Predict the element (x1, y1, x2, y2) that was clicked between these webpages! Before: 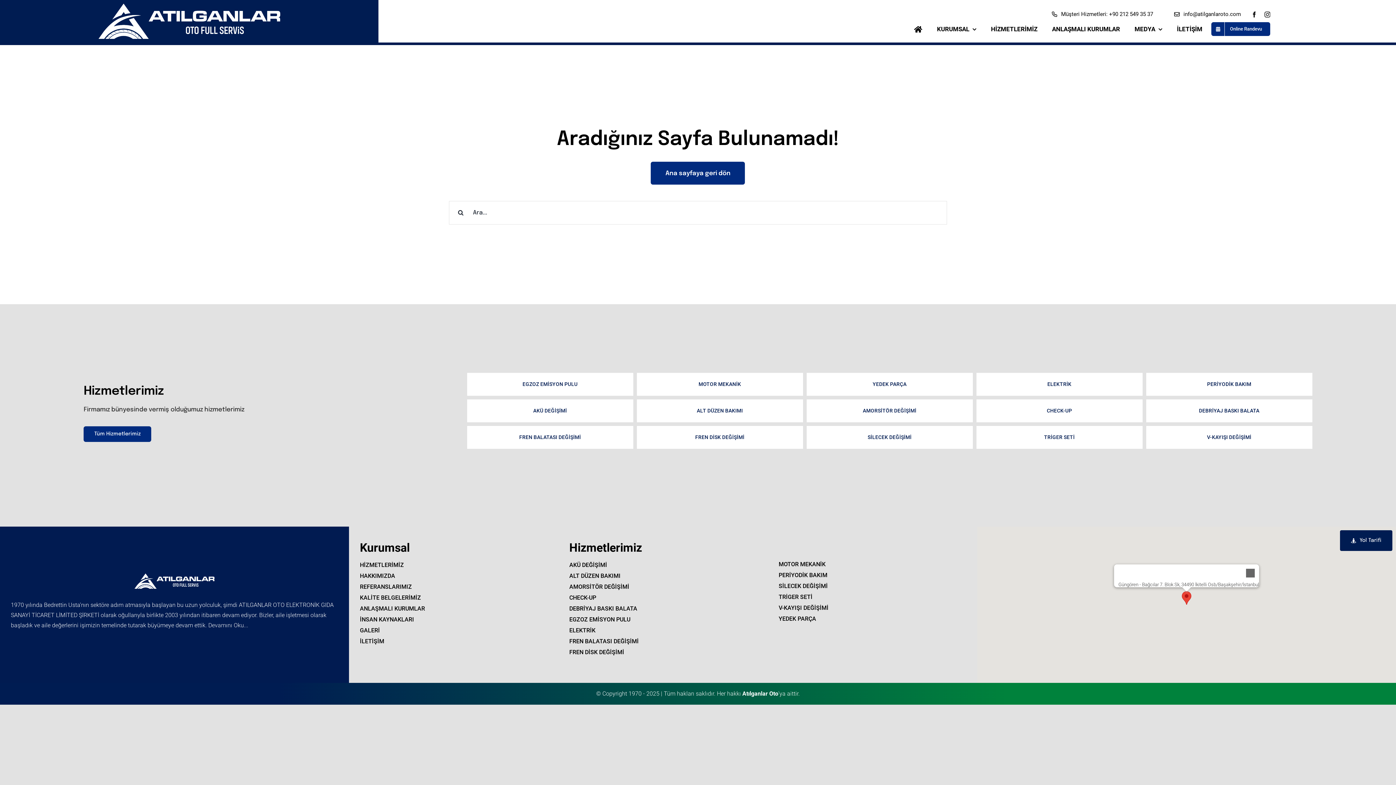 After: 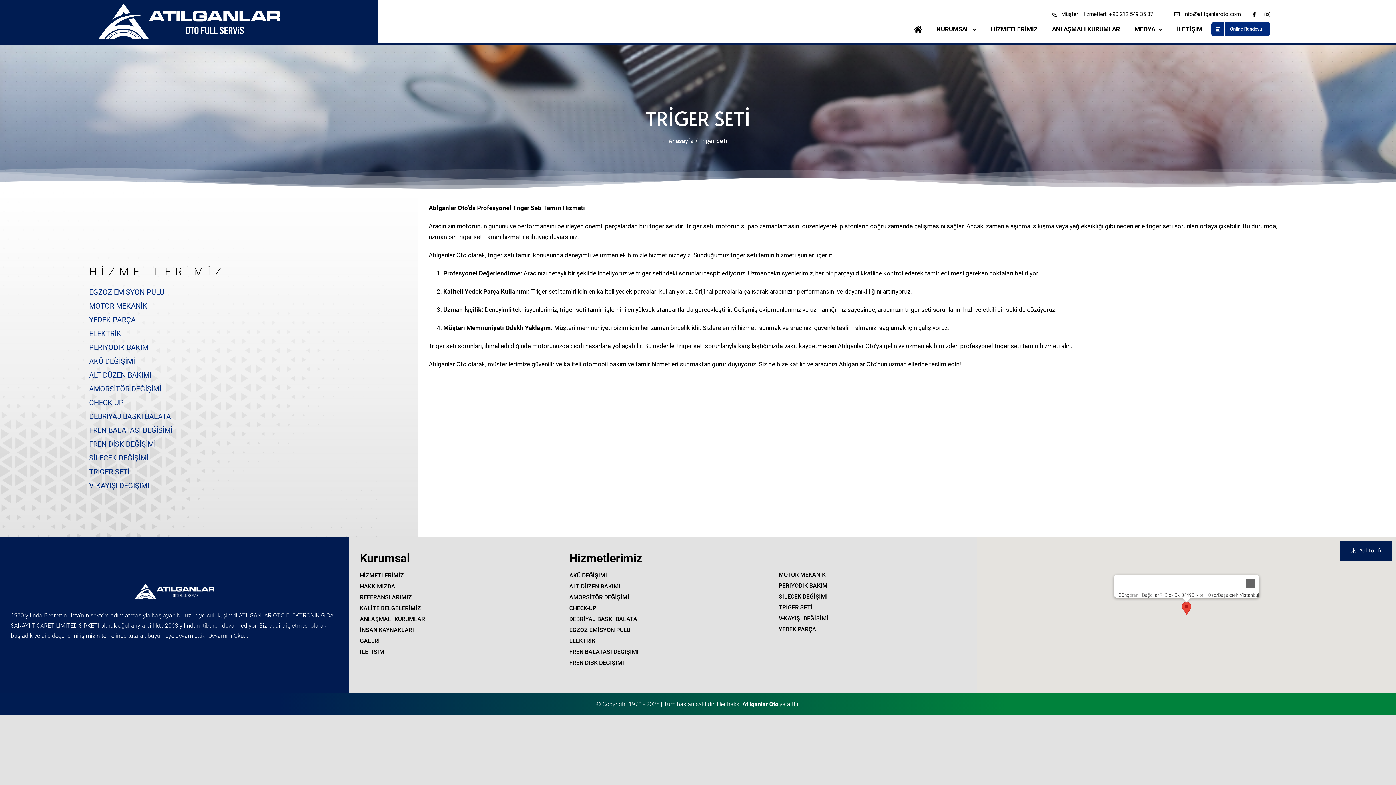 Action: bbox: (976, 426, 1142, 449)